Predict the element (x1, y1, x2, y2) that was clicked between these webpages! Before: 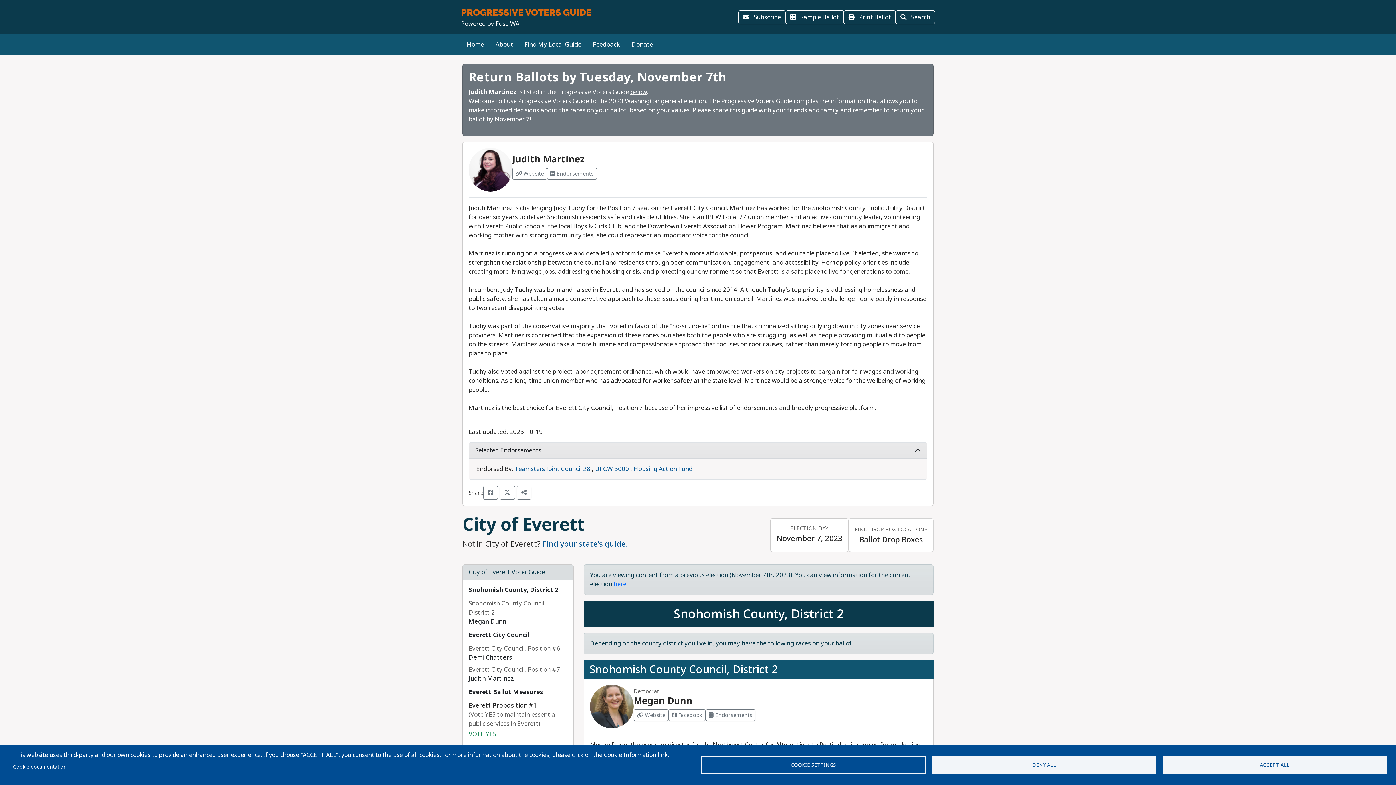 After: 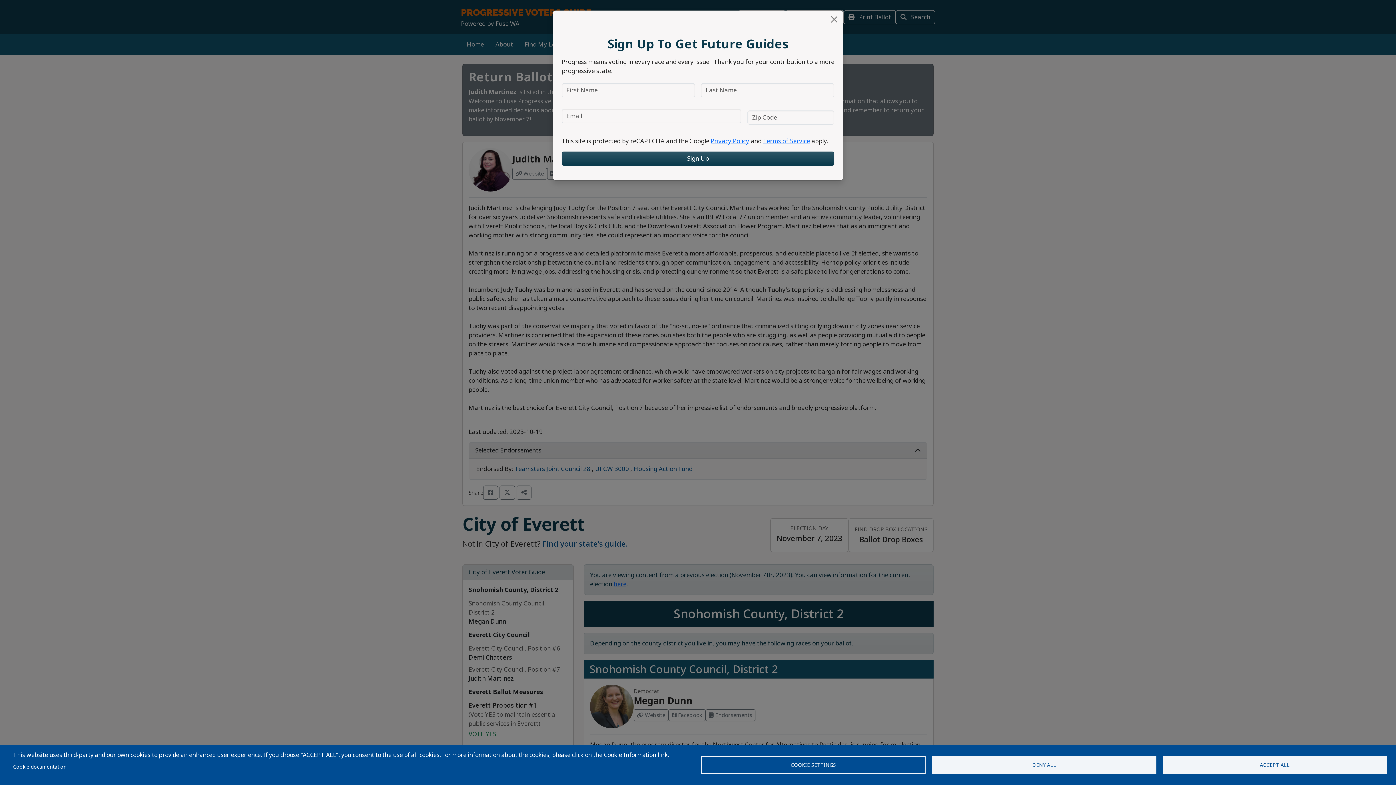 Action: label: FIND DROP BOX LOCATIONS
Ballot Drop Boxes bbox: (848, 518, 933, 552)